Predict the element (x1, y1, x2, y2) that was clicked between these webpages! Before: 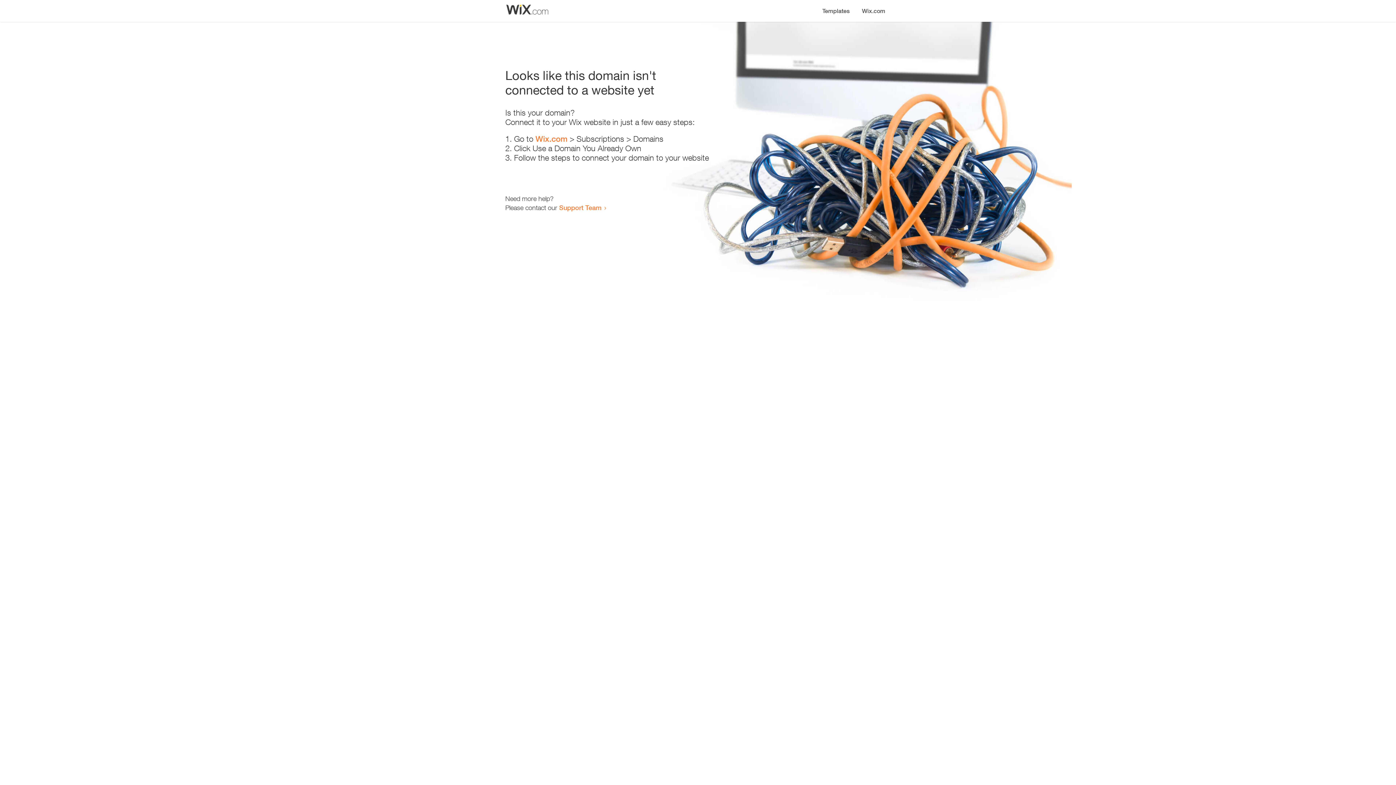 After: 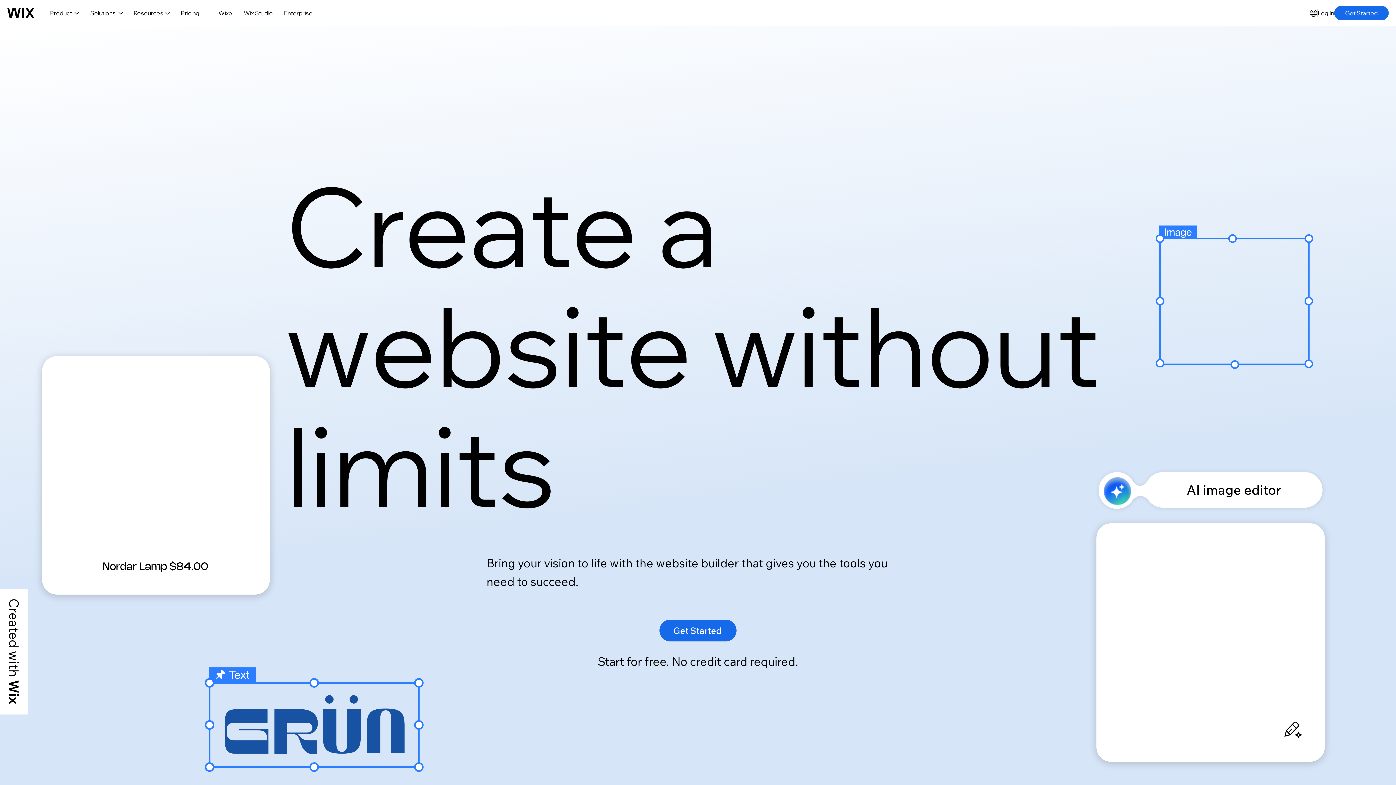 Action: label: Wix.com bbox: (856, 0, 890, 14)